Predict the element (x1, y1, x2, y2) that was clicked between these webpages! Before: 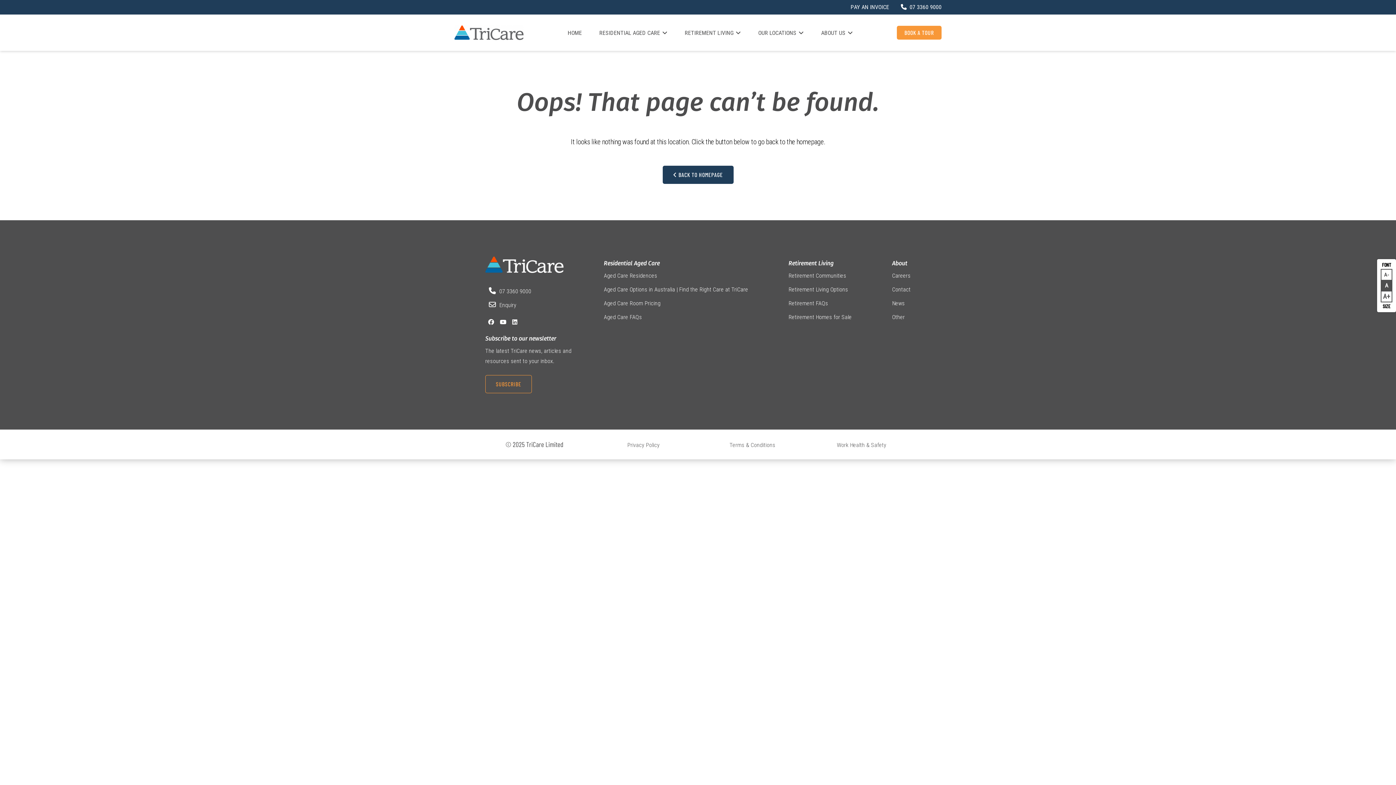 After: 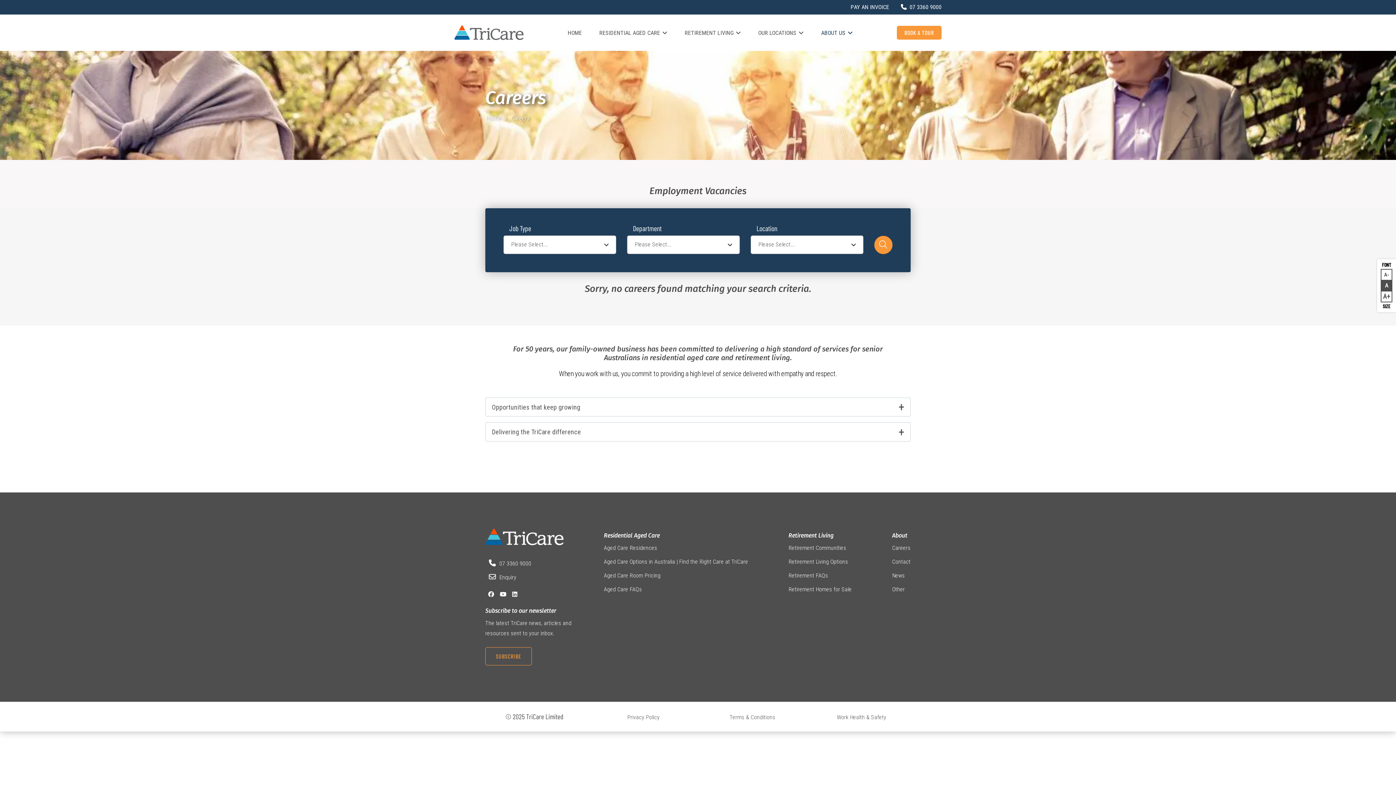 Action: bbox: (892, 272, 910, 279) label: Careers